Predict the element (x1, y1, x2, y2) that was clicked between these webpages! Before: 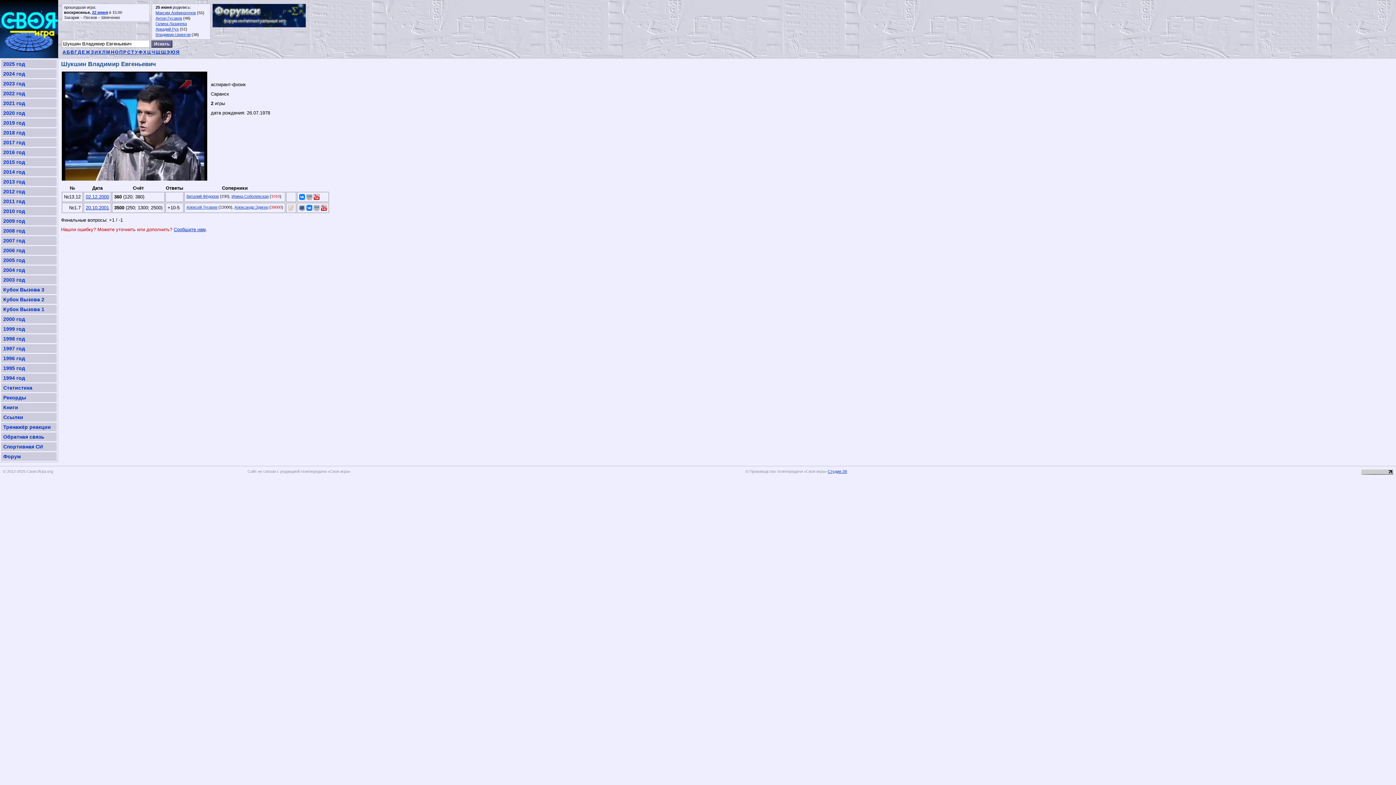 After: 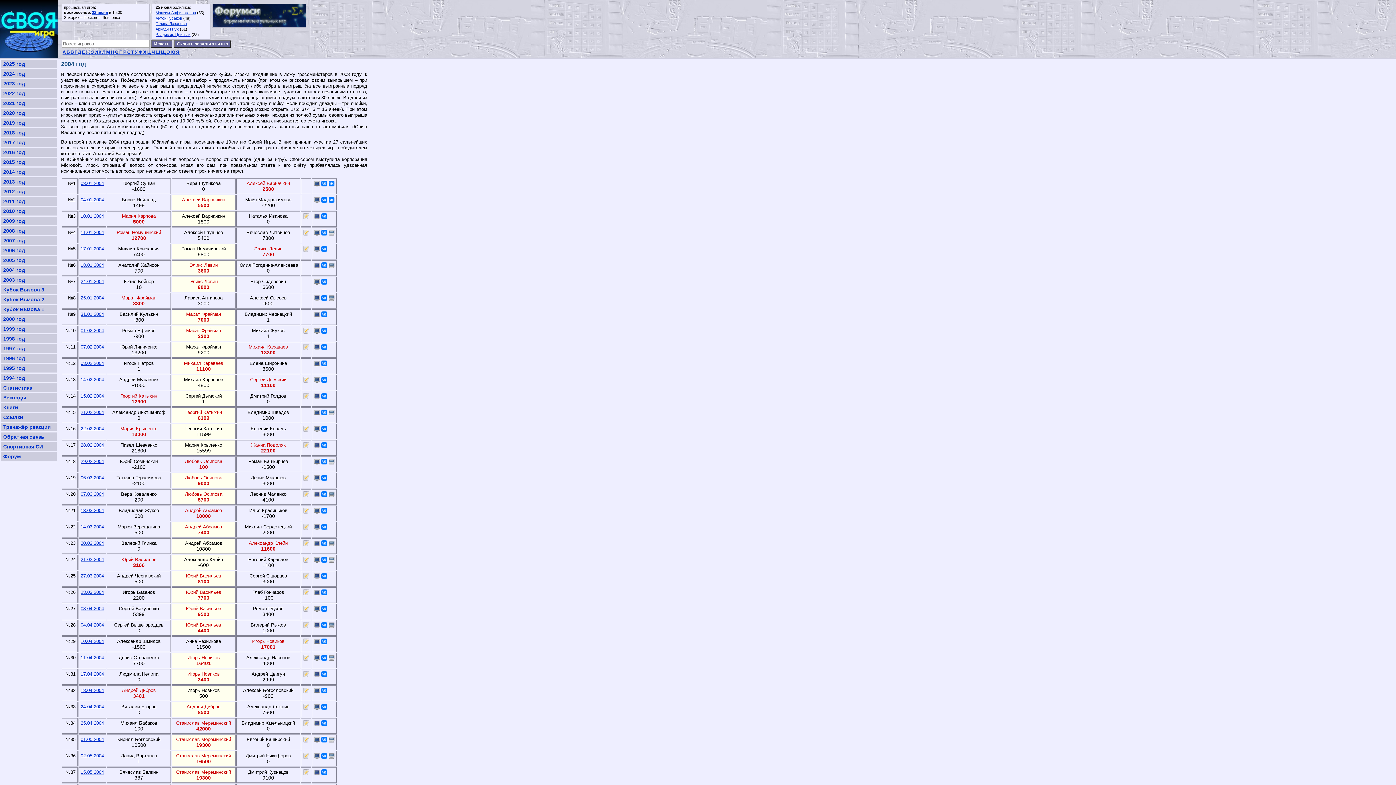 Action: bbox: (1, 265, 56, 274) label: 2004 год